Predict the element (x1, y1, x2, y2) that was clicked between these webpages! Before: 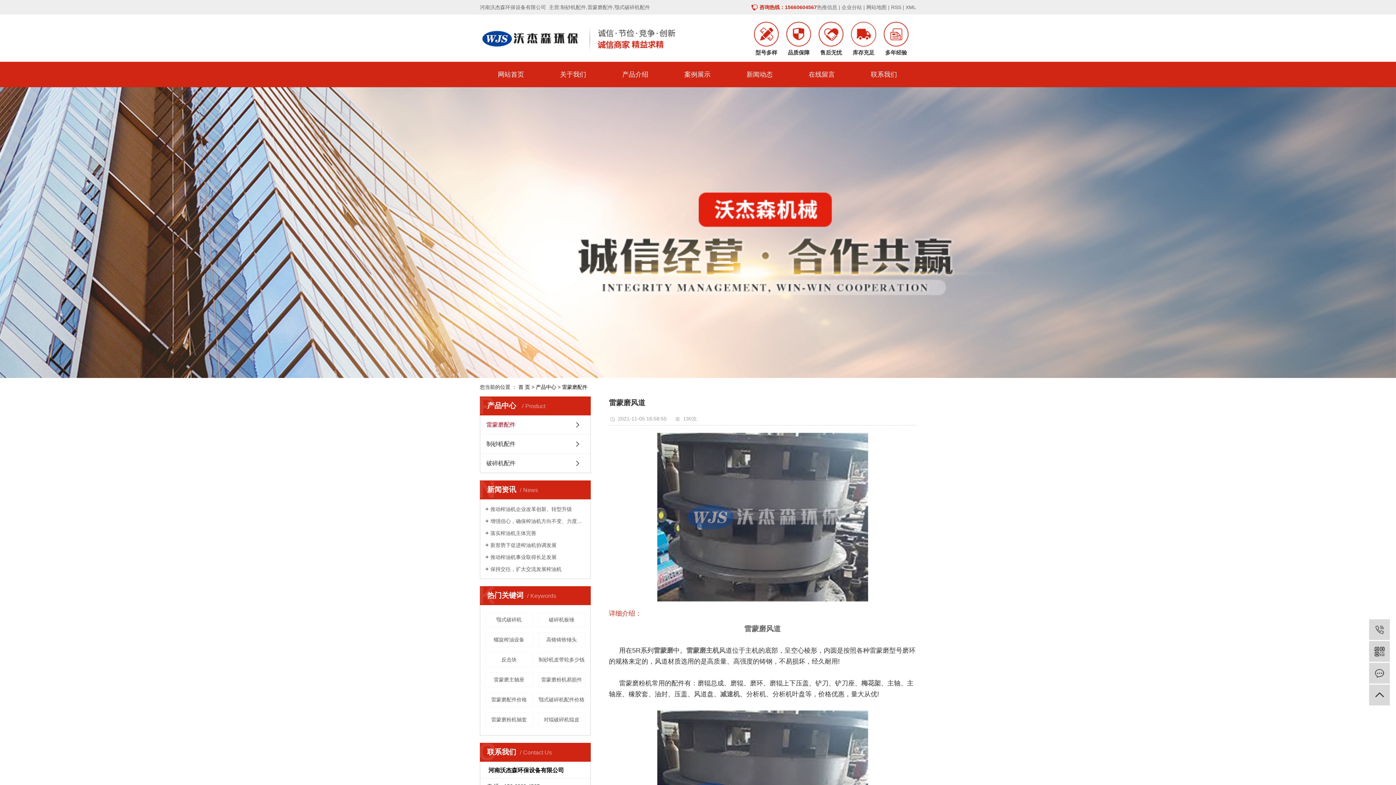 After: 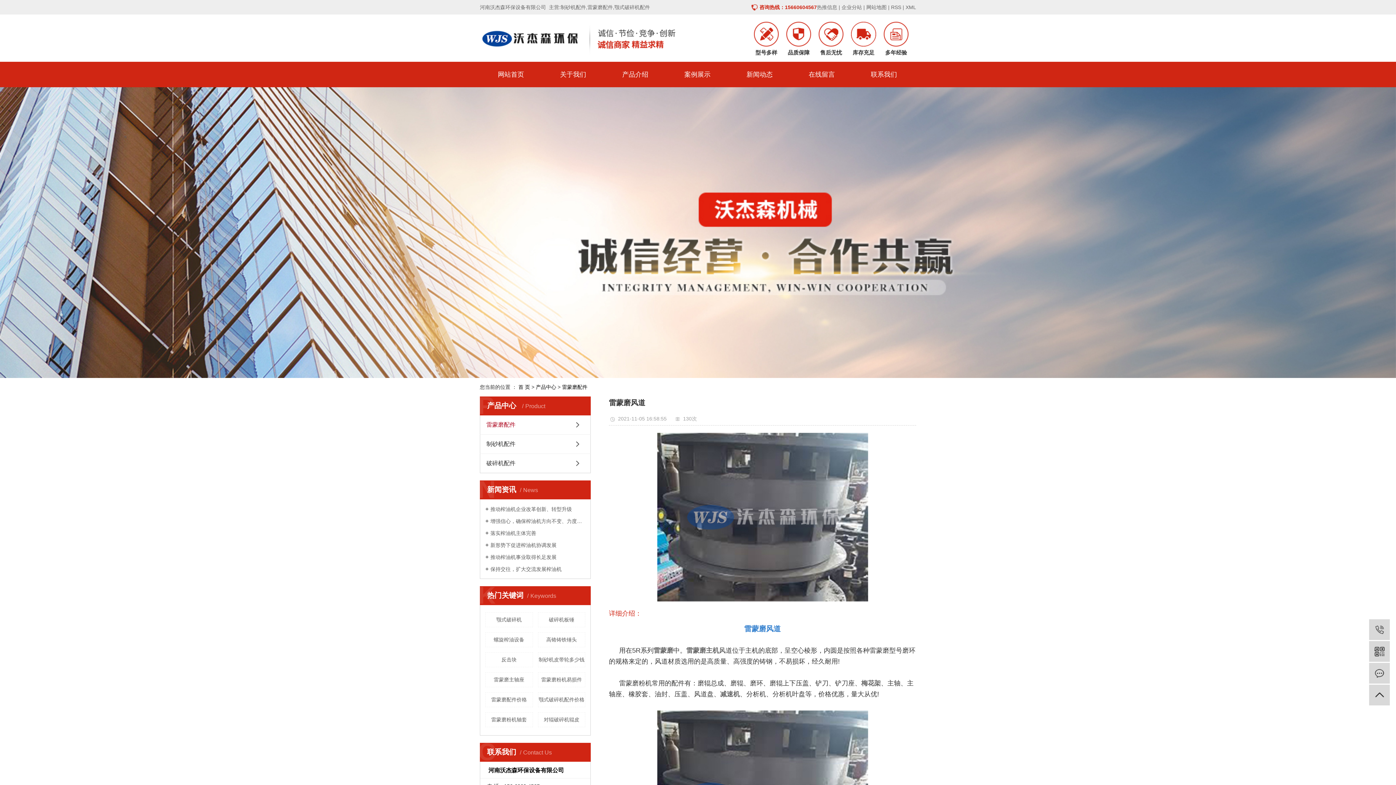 Action: label: 雷蒙磨风道 bbox: (744, 625, 780, 633)